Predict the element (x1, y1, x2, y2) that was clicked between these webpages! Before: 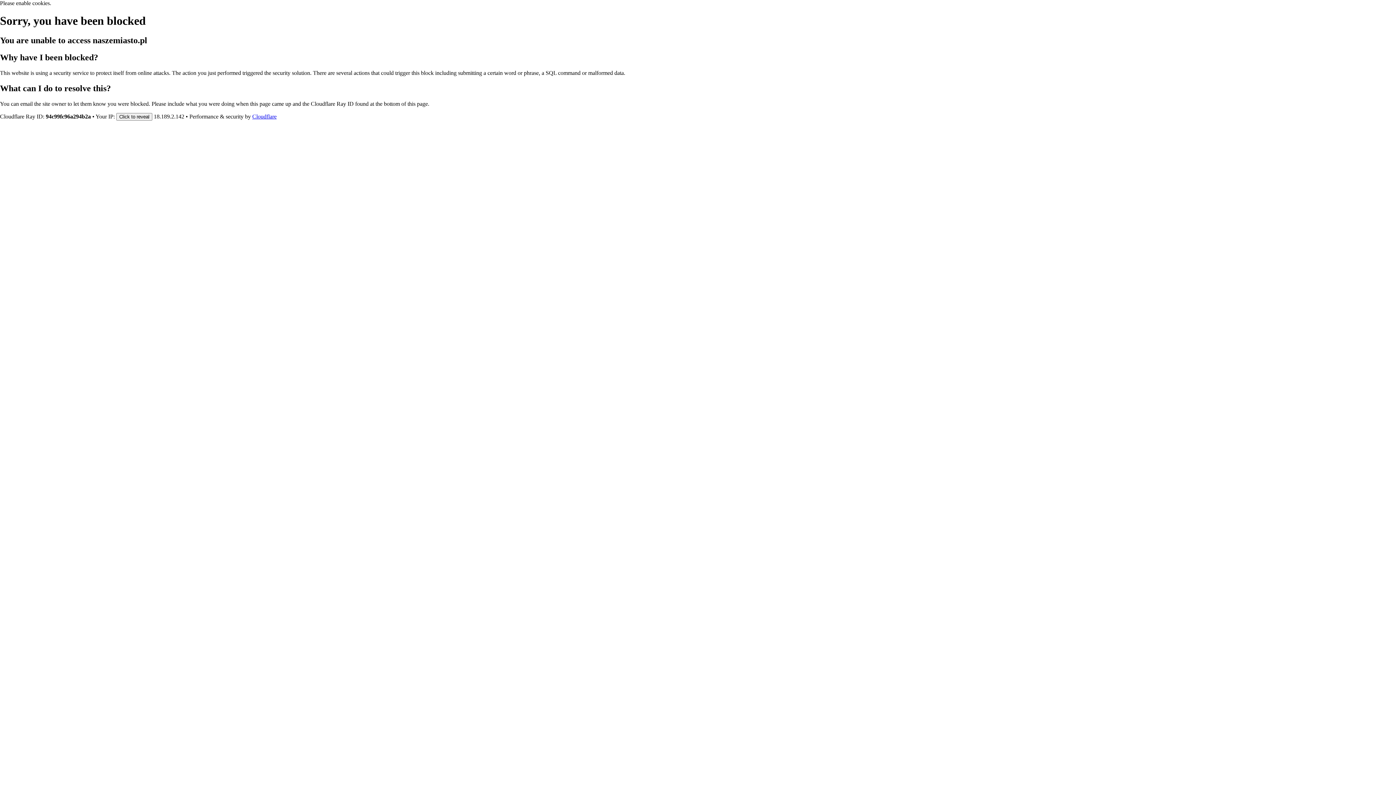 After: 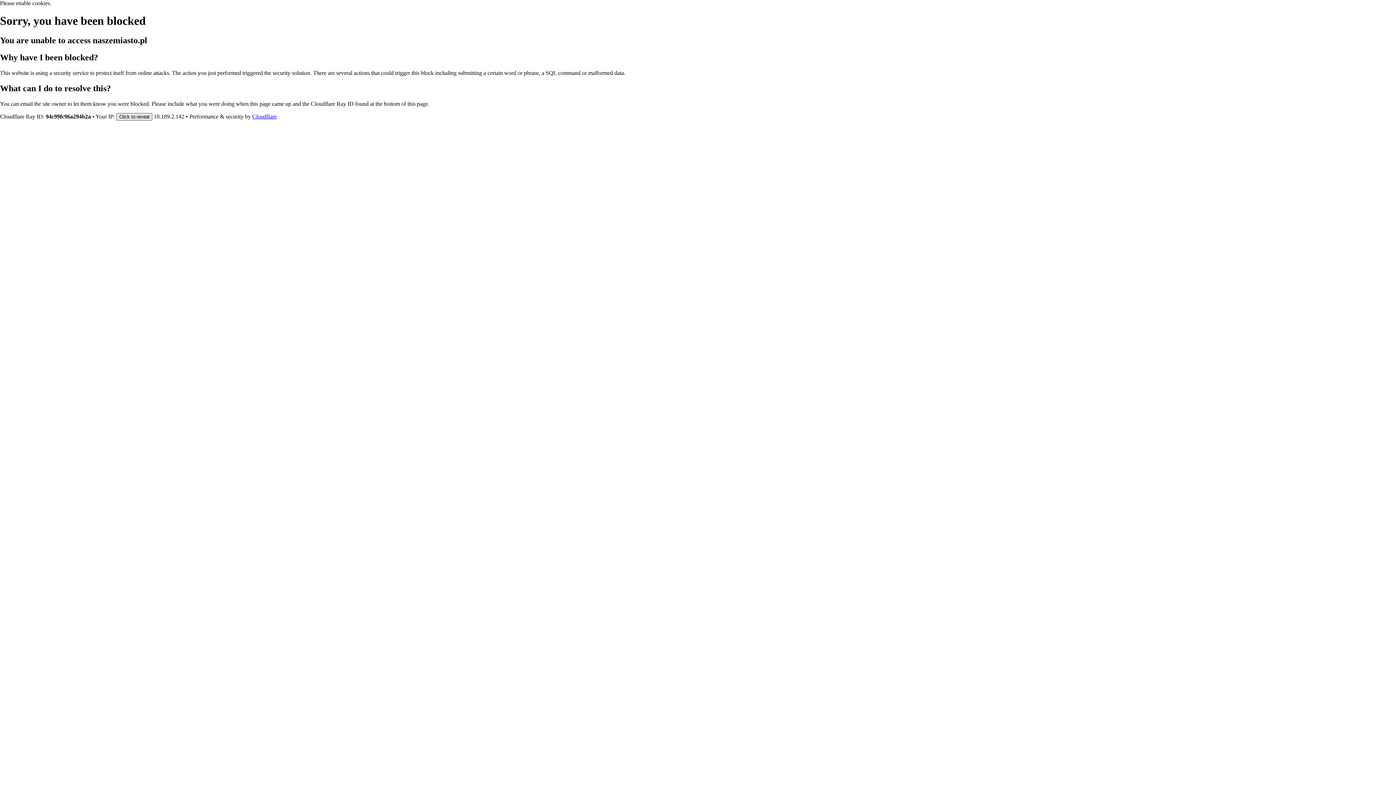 Action: bbox: (116, 112, 152, 120) label: Click to reveal